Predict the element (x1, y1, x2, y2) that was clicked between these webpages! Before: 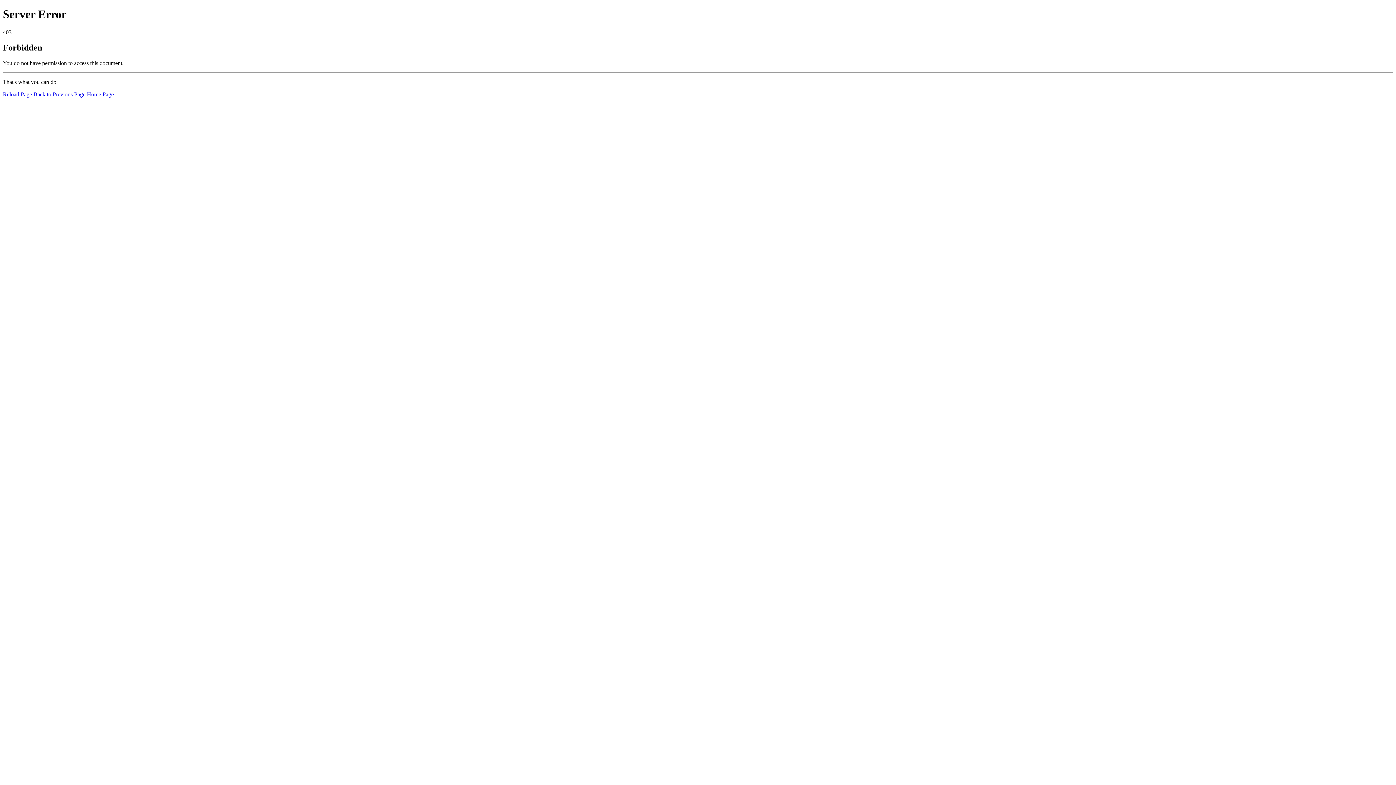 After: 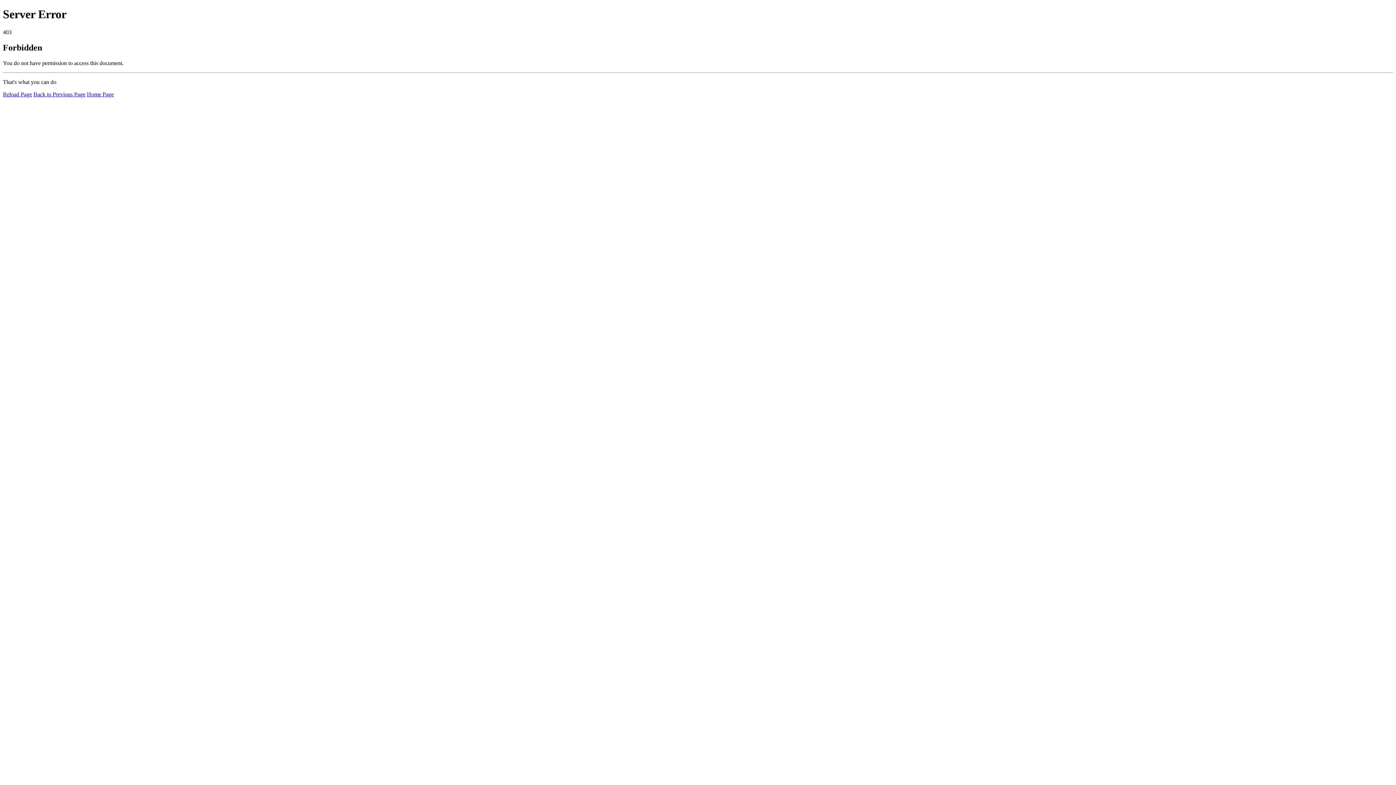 Action: label: Reload Page bbox: (2, 91, 32, 97)